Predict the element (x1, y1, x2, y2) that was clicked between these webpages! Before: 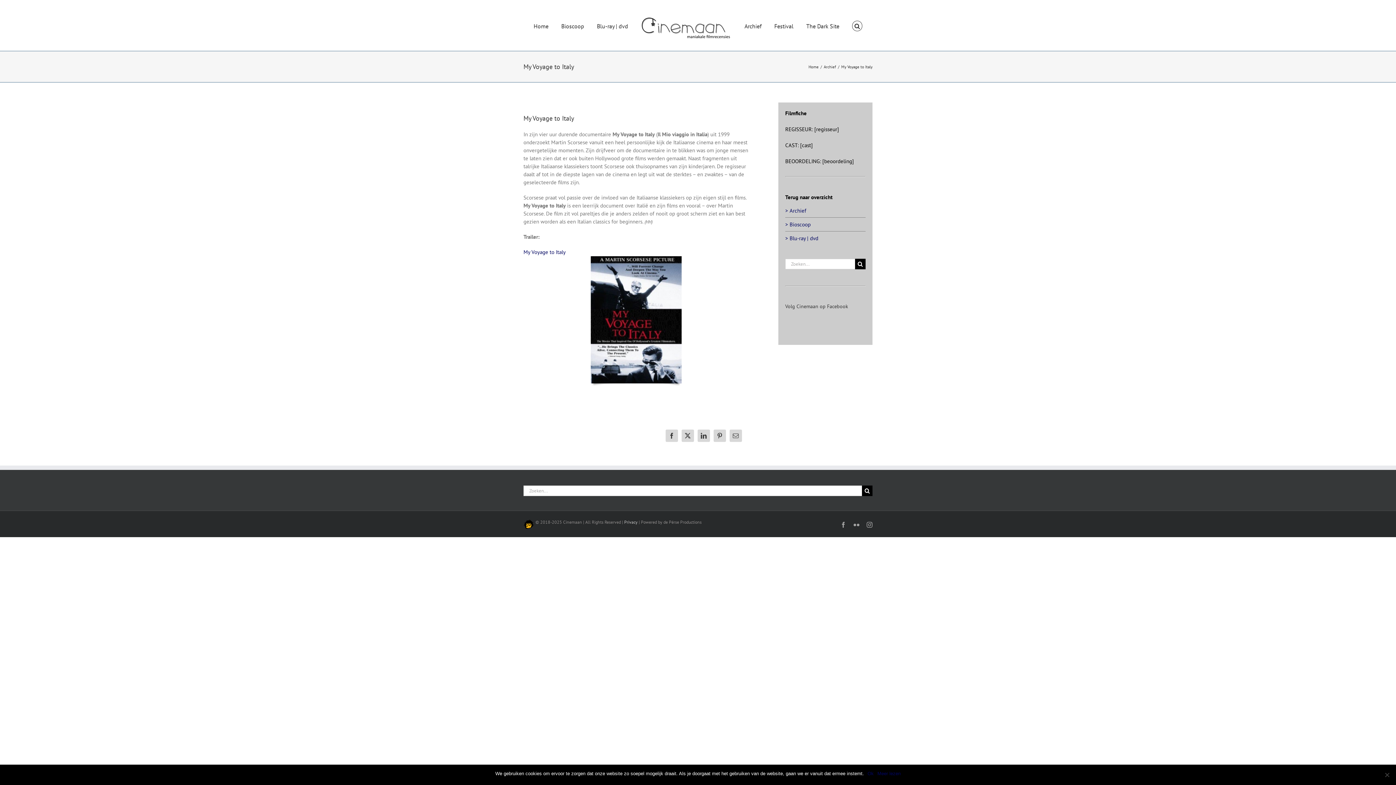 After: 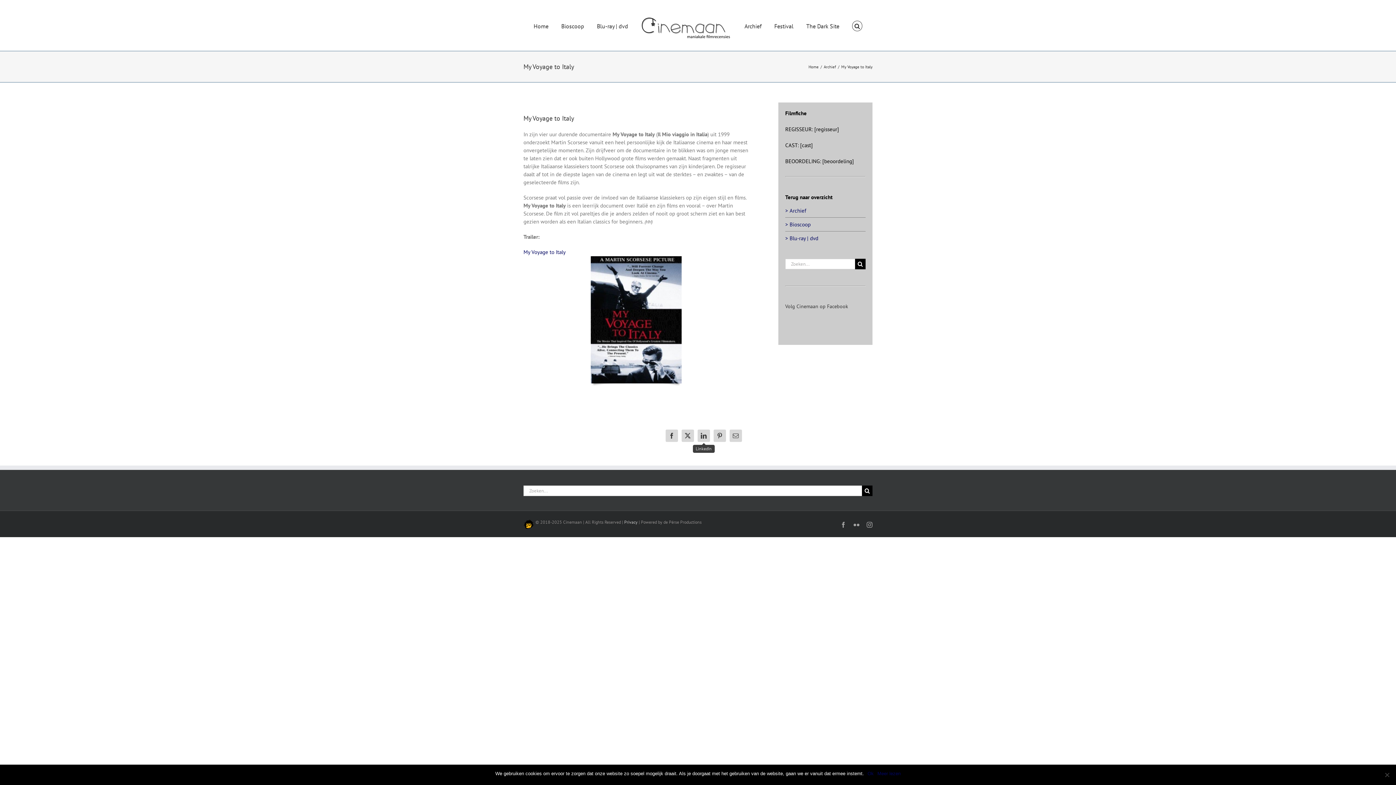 Action: label: LinkedIn bbox: (697, 429, 710, 442)